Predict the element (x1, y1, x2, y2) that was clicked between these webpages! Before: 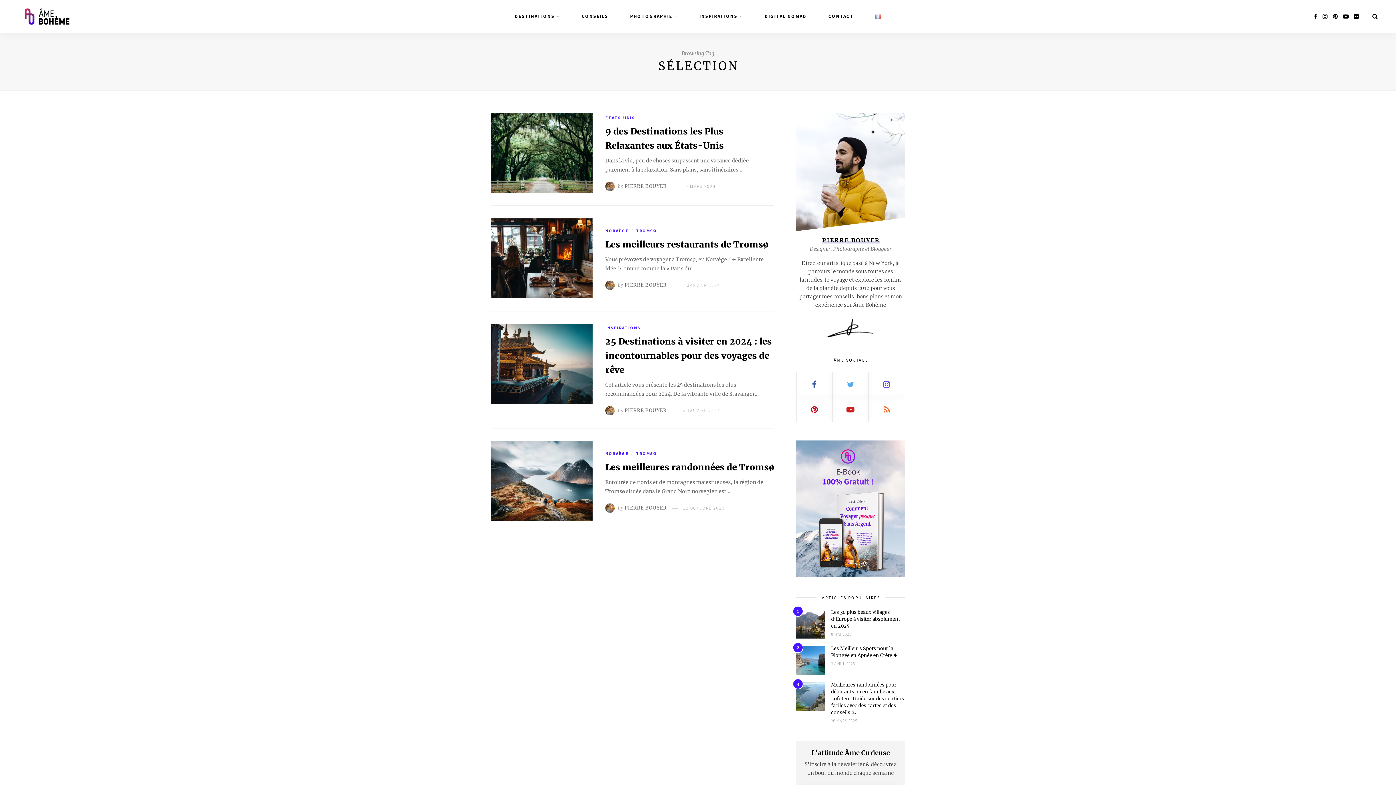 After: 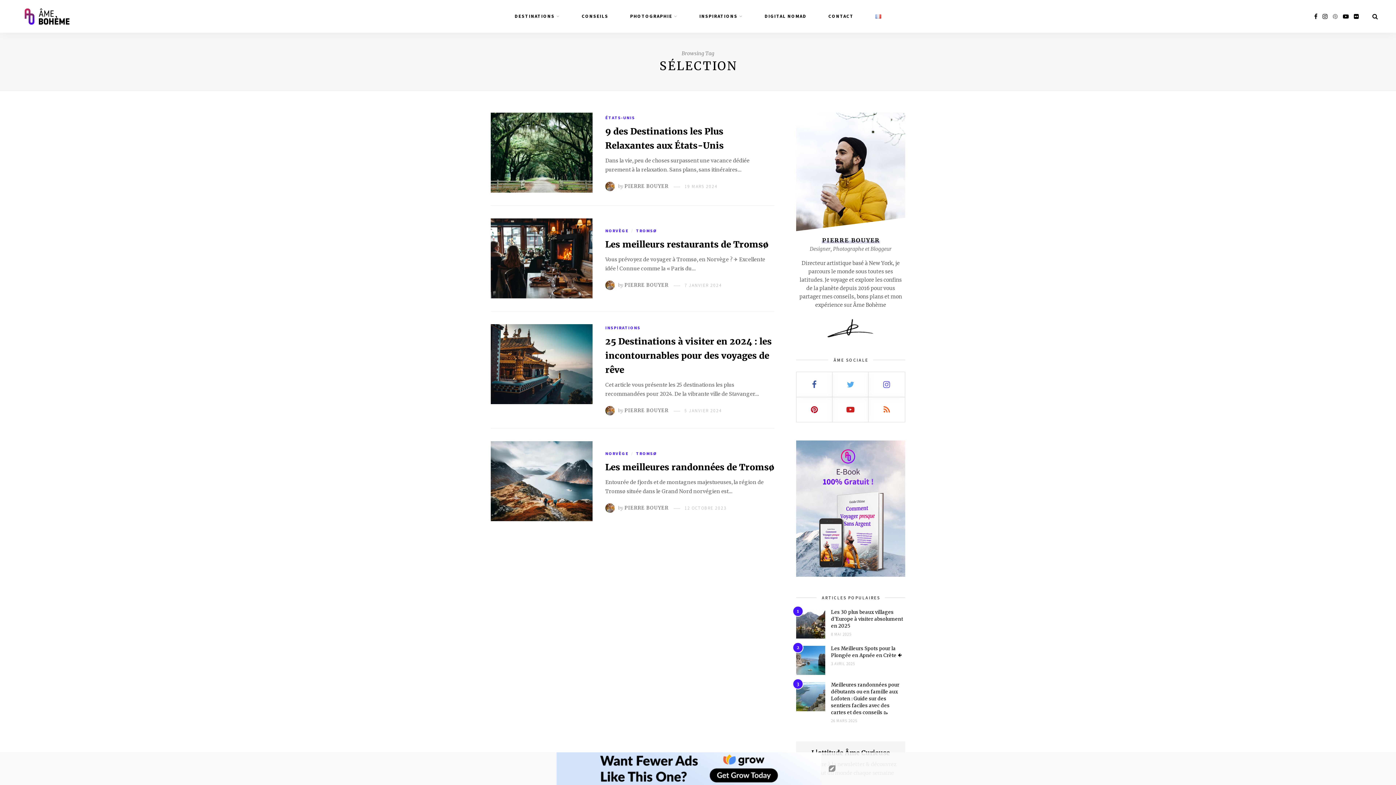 Action: bbox: (1333, 12, 1338, 20)